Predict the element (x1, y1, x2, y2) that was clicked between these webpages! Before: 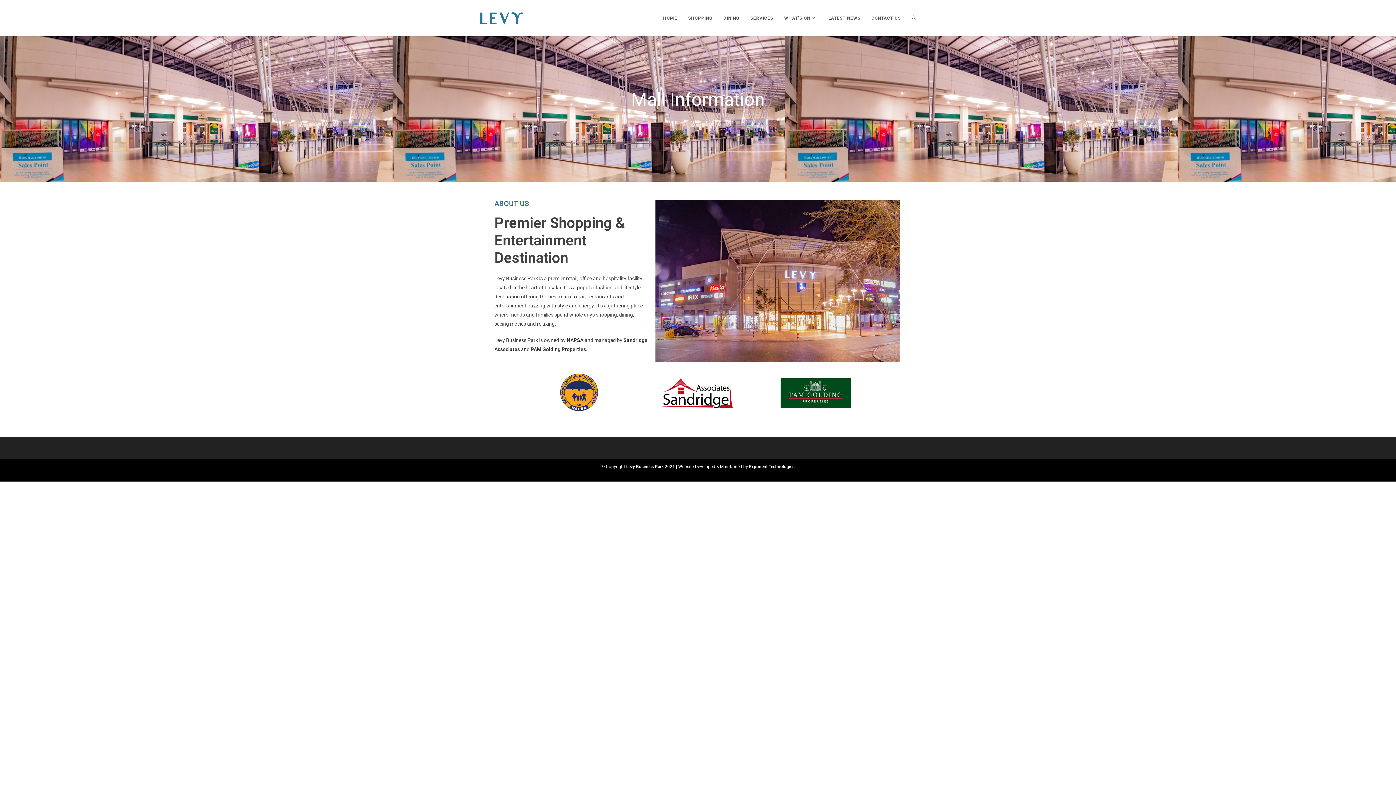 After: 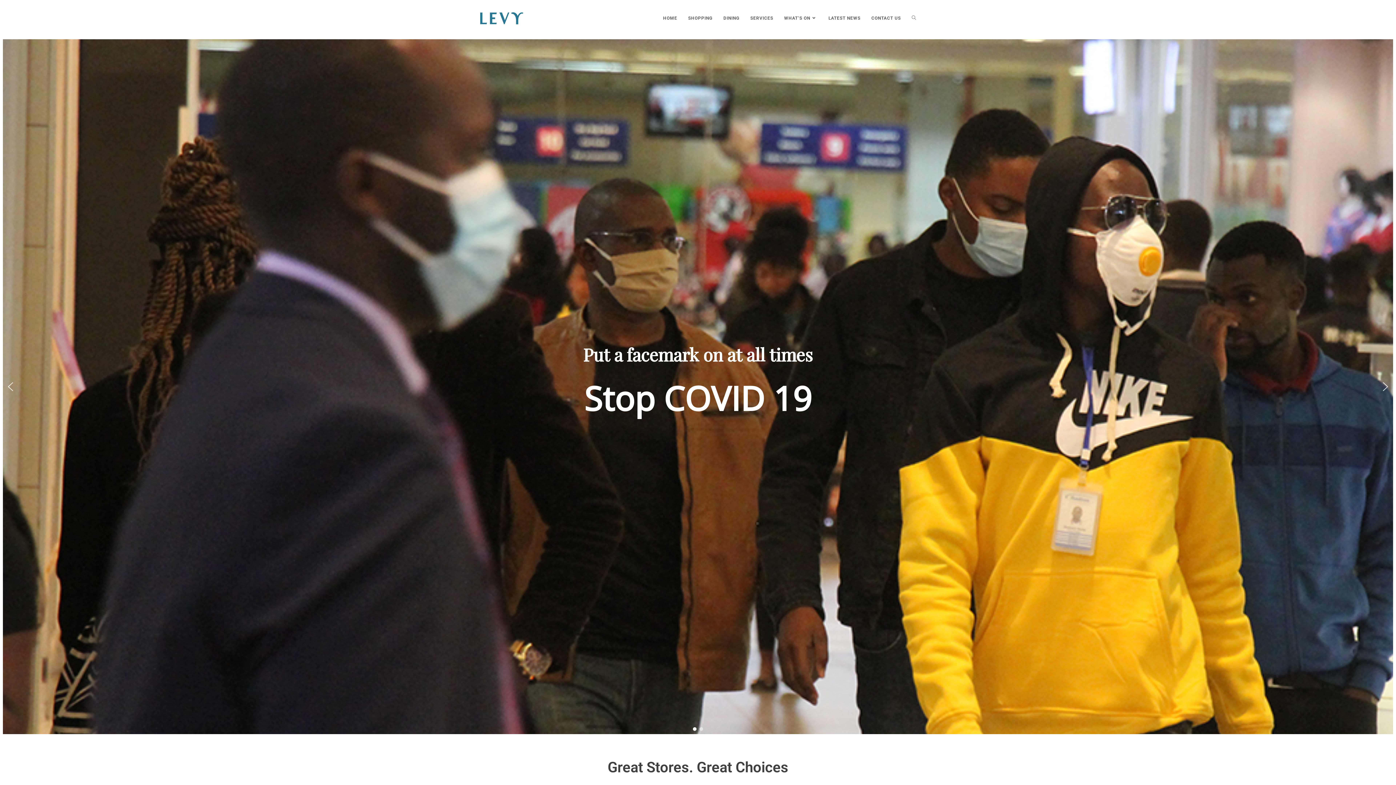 Action: bbox: (480, 14, 527, 20)